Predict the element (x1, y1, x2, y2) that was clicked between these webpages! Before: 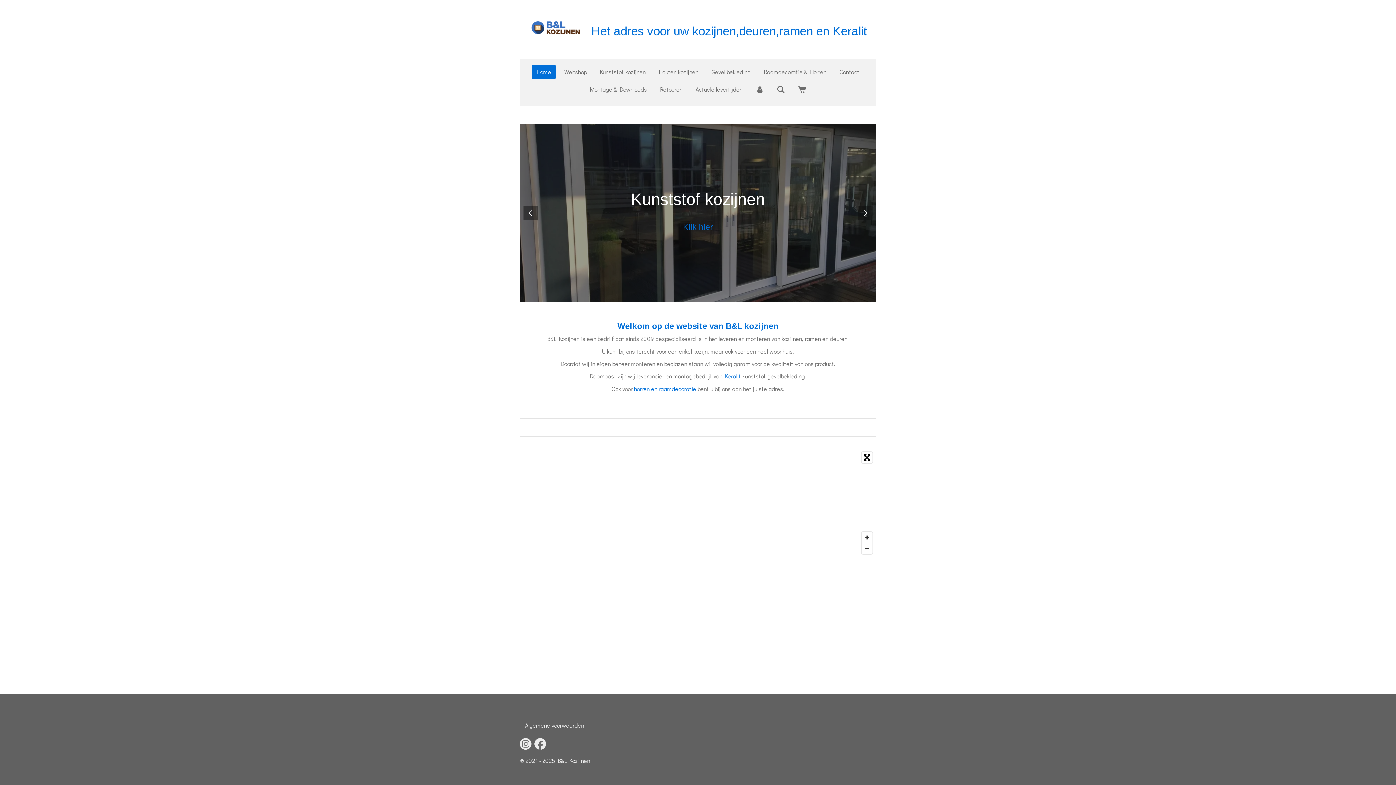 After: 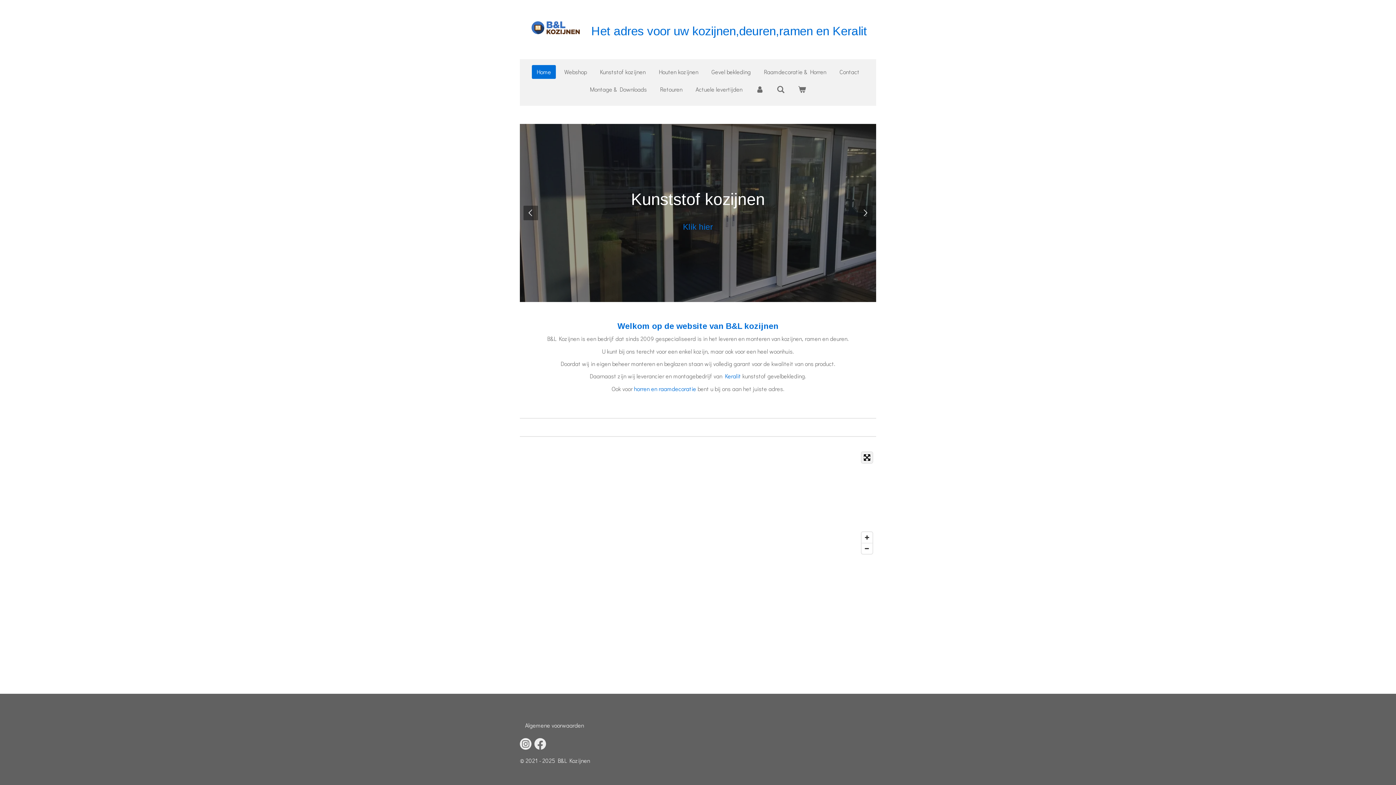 Action: label: Toggle fullscreen bbox: (861, 452, 872, 463)